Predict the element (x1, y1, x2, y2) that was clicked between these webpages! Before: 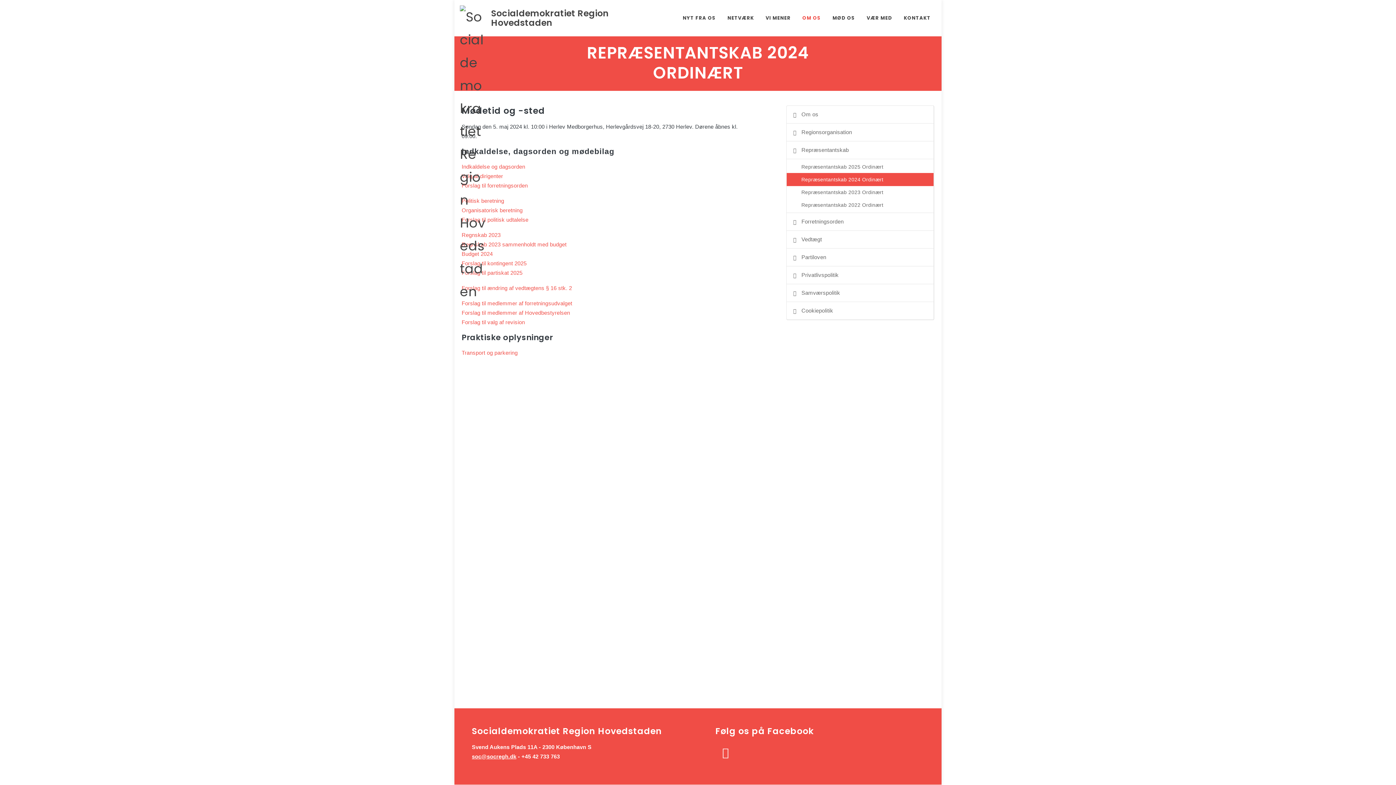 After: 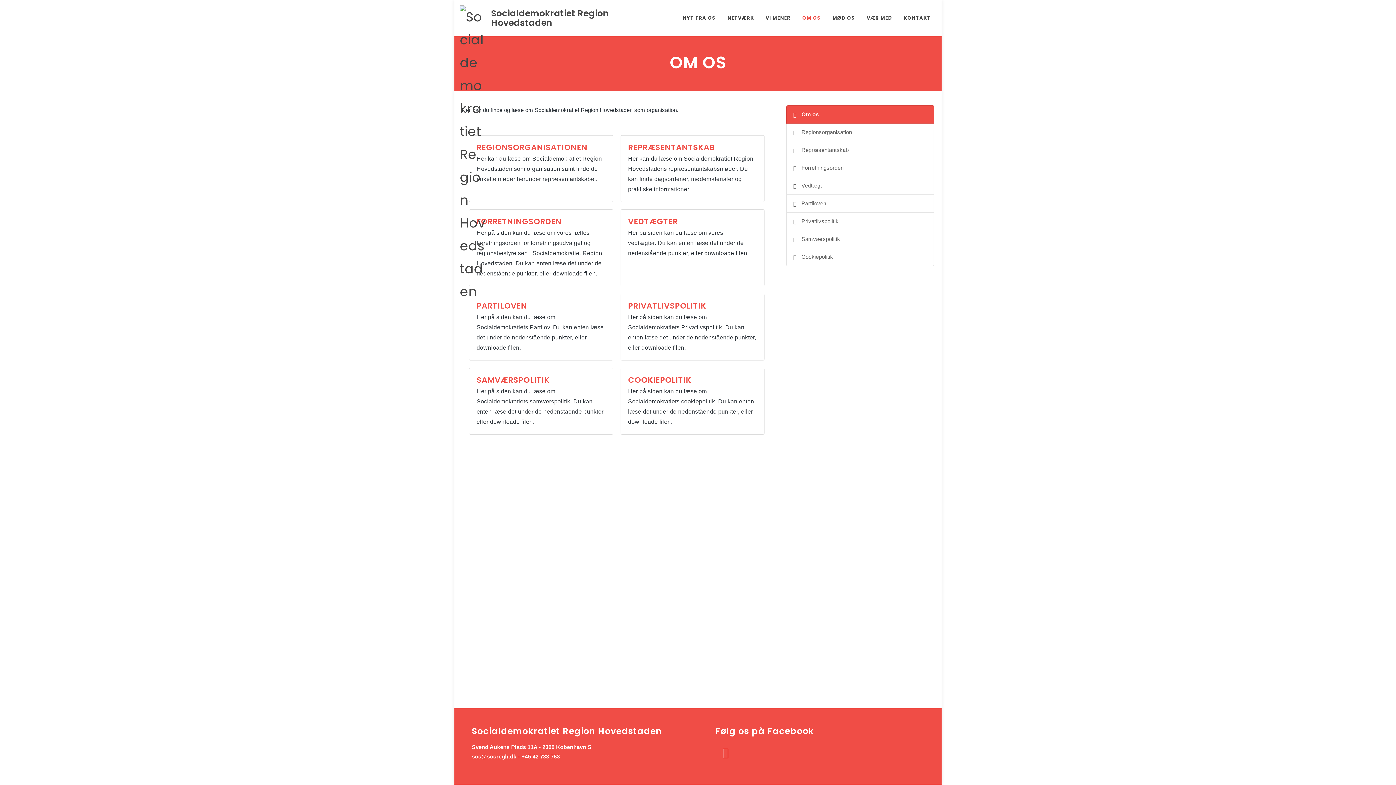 Action: bbox: (786, 105, 934, 123) label:  Om os